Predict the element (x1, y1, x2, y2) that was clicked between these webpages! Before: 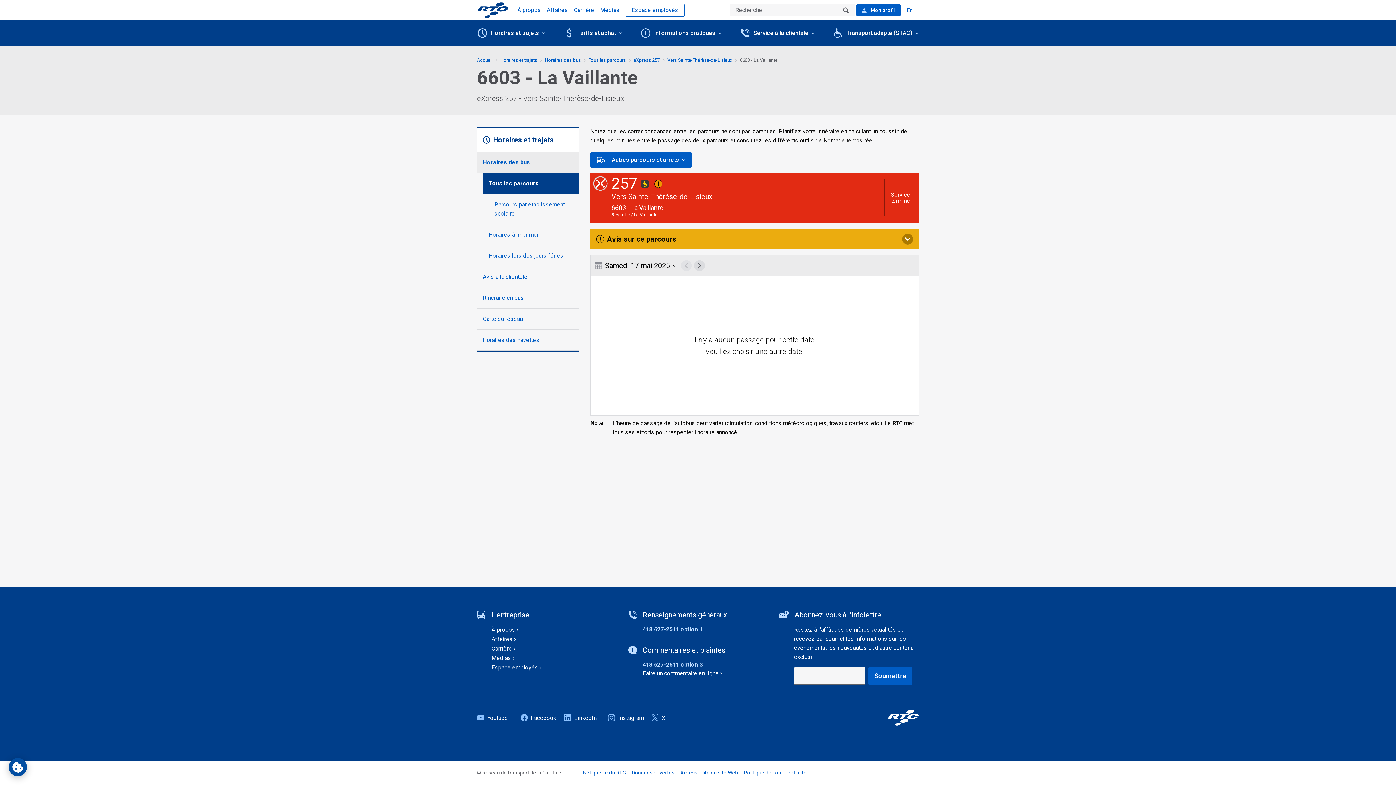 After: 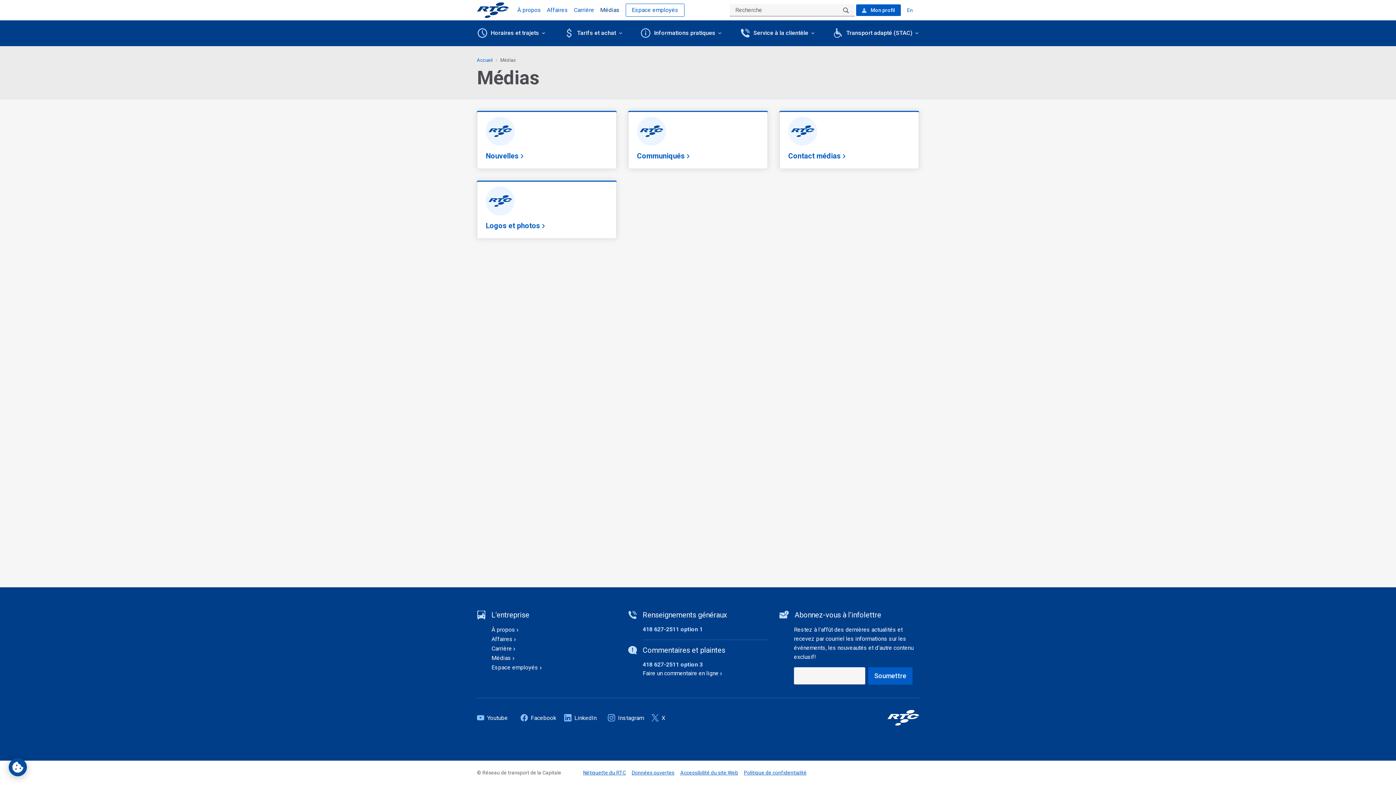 Action: label: Médias bbox: (600, 6, 619, 13)